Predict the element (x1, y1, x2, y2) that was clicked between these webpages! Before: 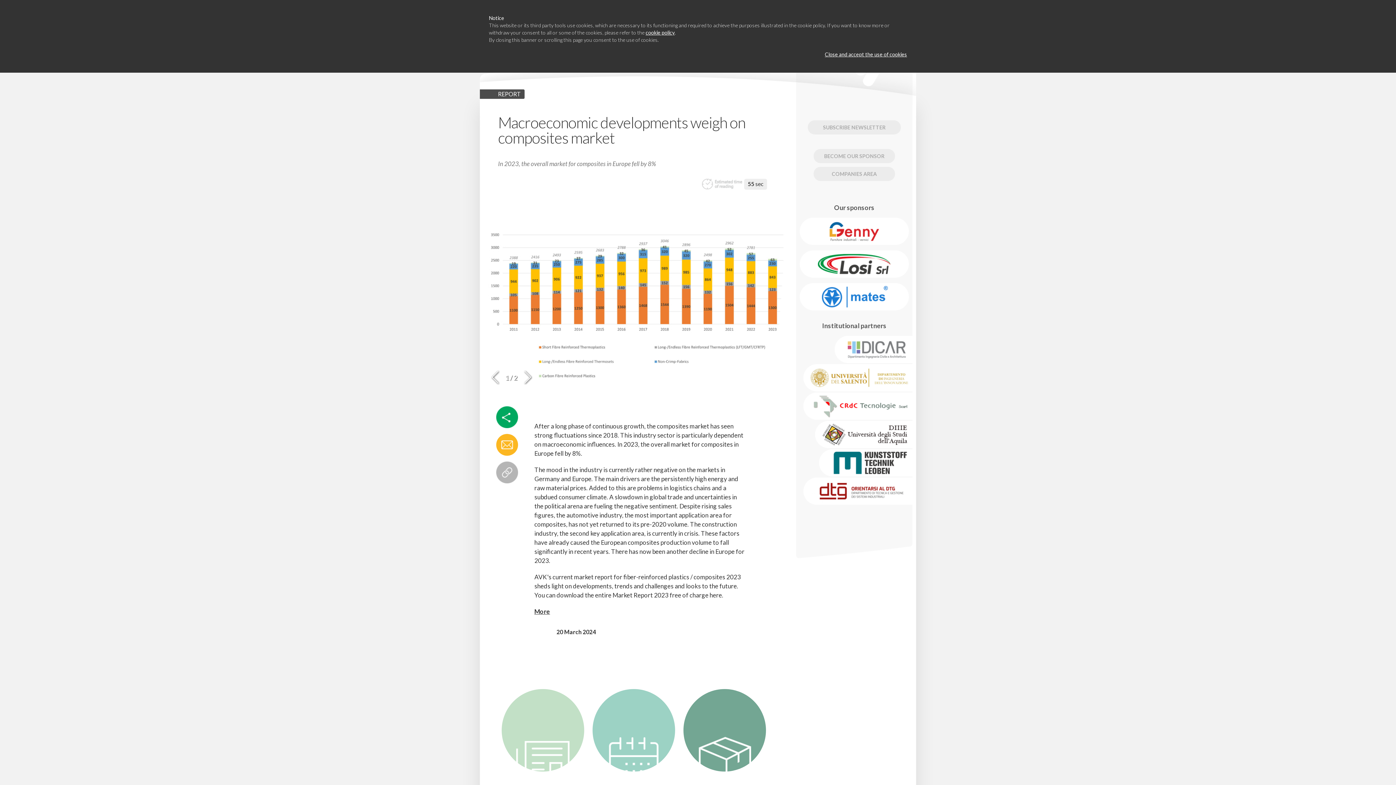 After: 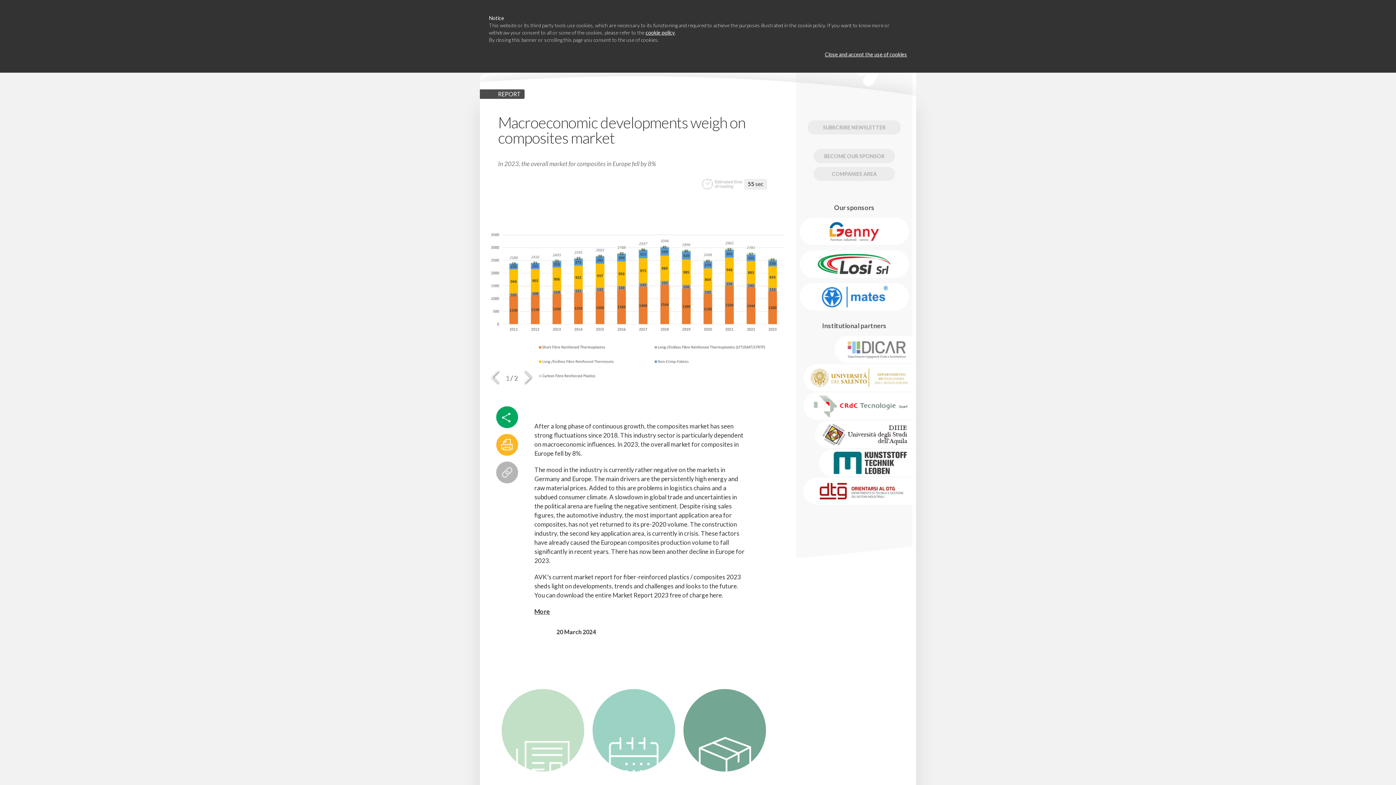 Action: bbox: (800, 272, 909, 278)